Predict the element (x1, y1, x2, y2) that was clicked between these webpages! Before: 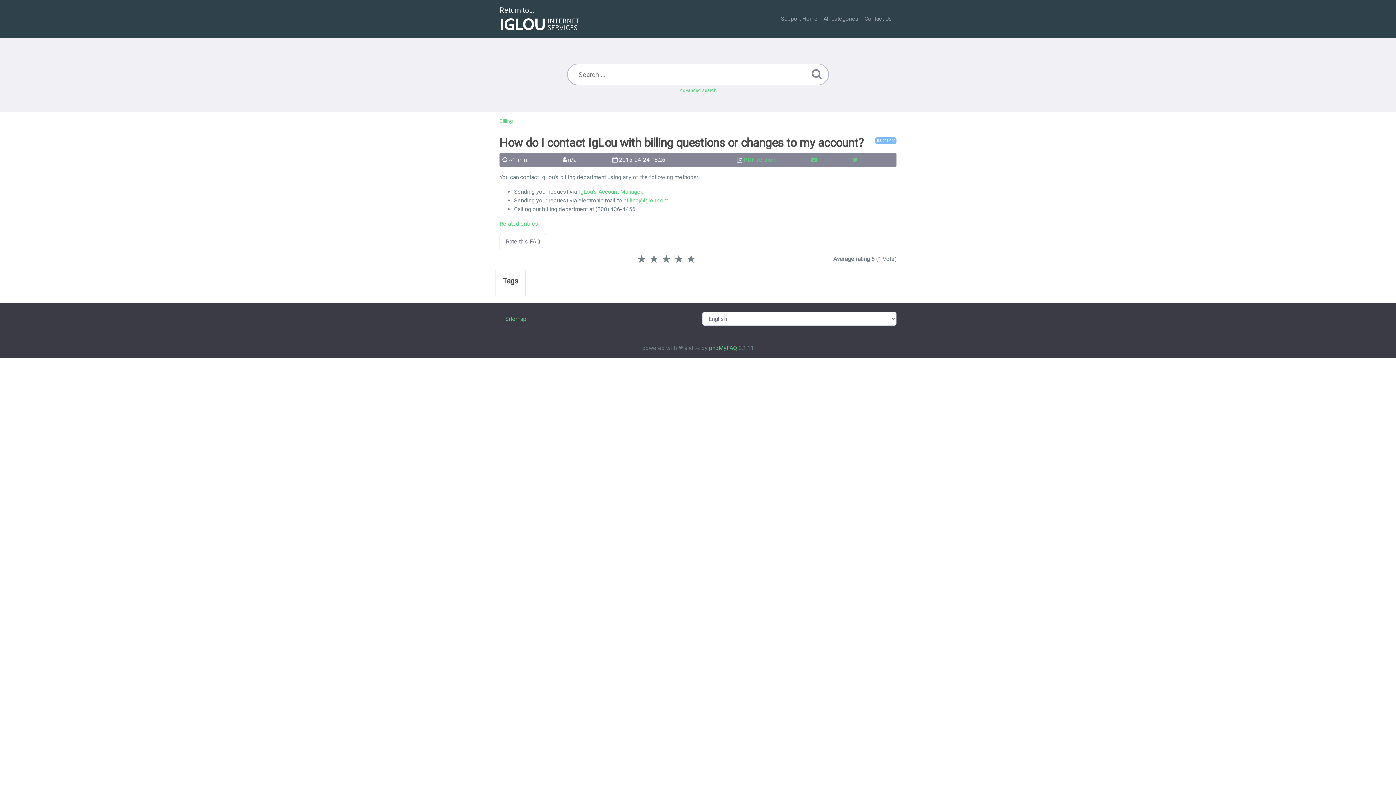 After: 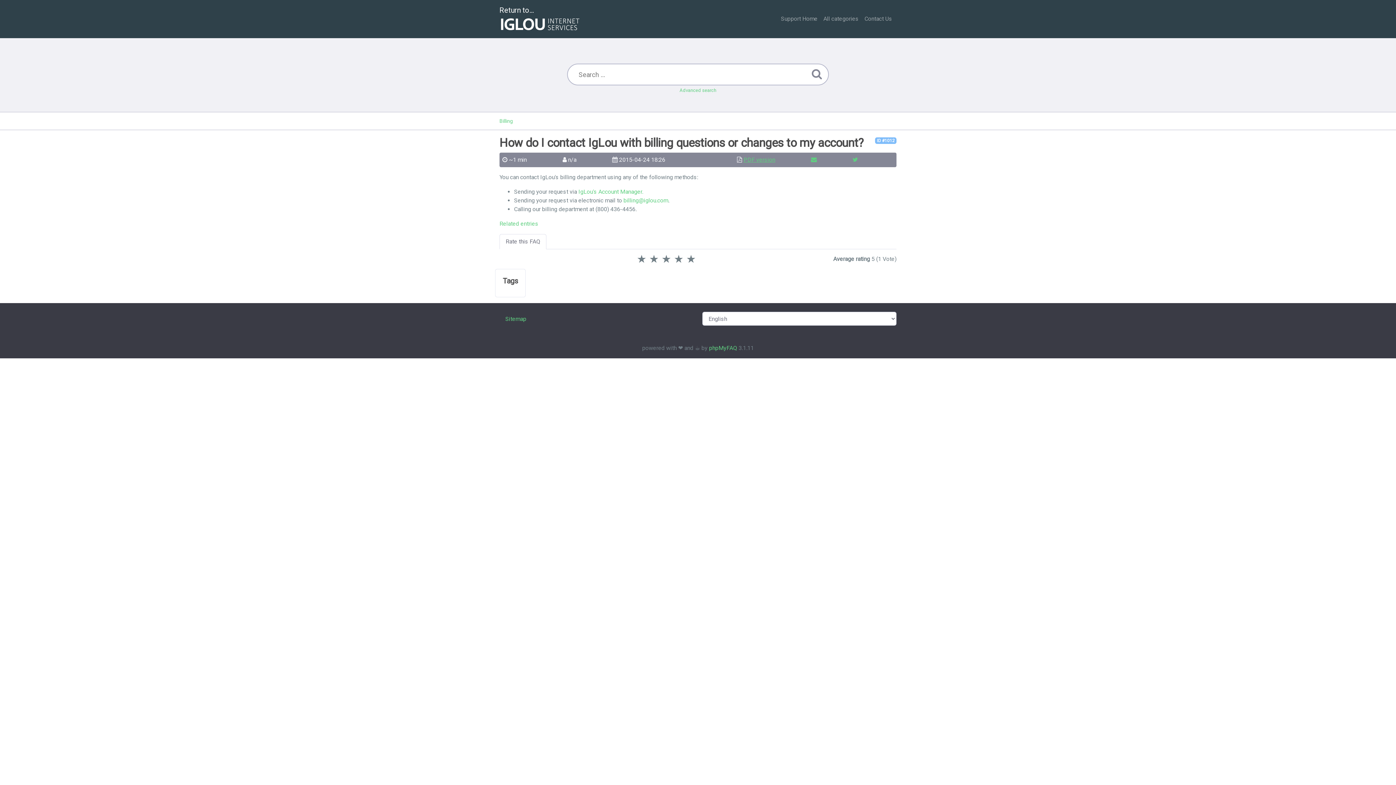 Action: label: PDF version bbox: (743, 156, 775, 163)